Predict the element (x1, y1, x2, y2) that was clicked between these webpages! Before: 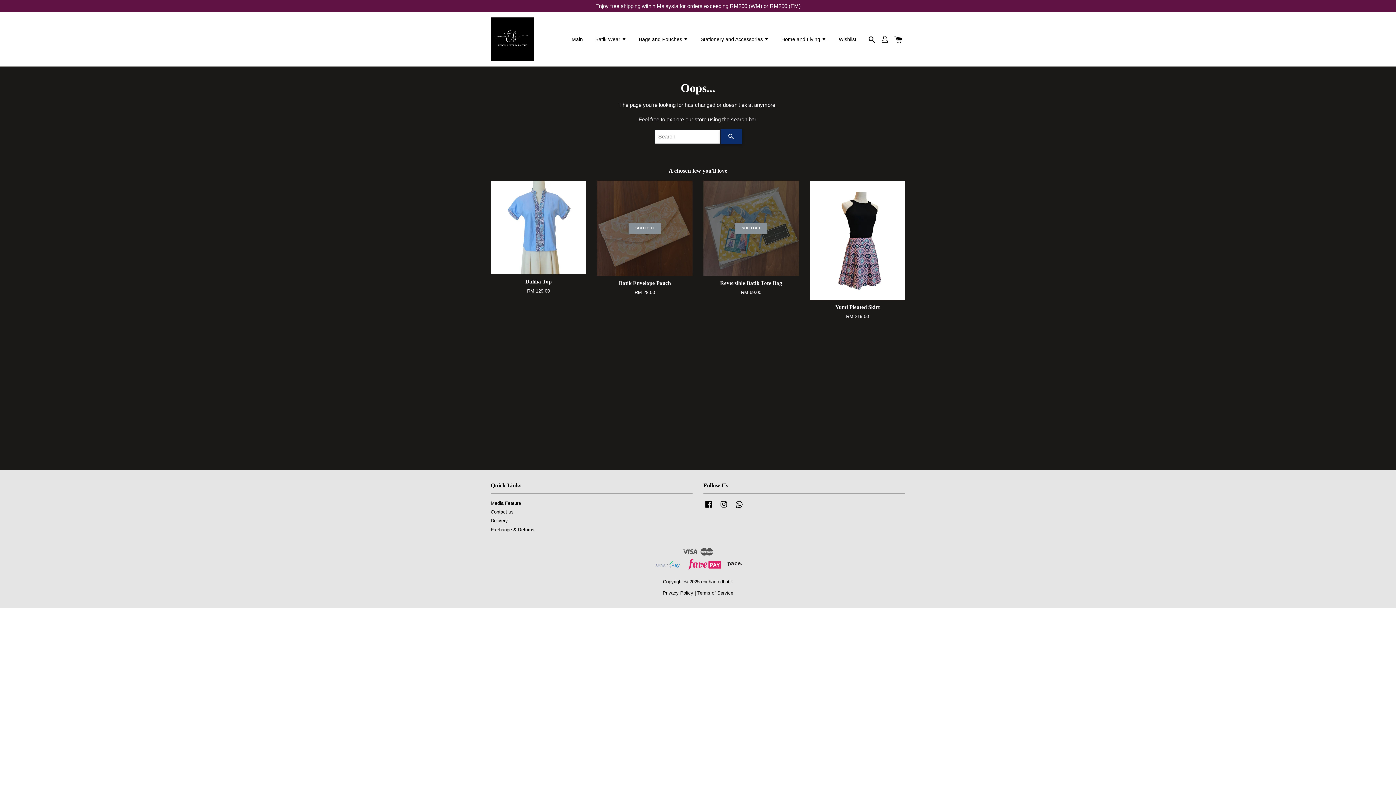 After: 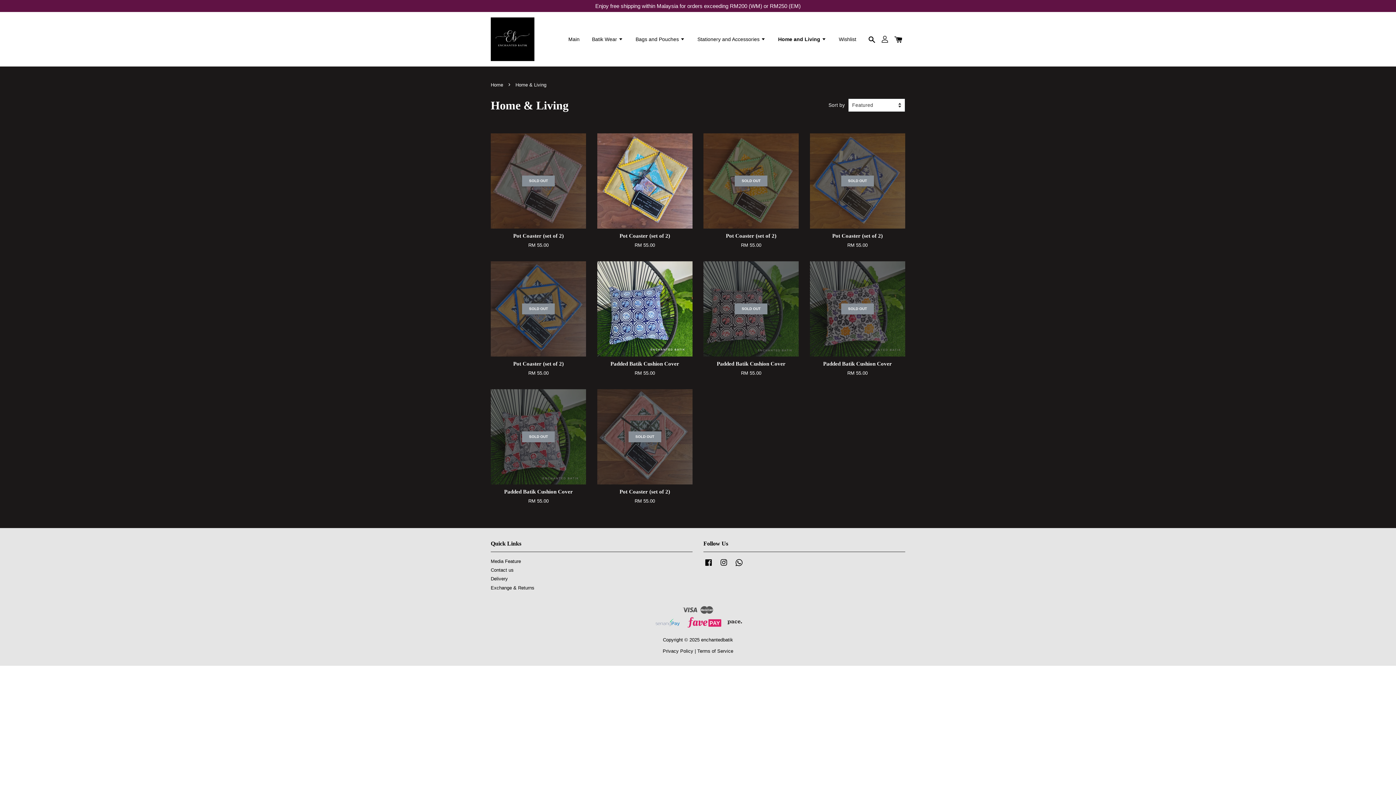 Action: bbox: (776, 29, 832, 48) label: Home and Living 